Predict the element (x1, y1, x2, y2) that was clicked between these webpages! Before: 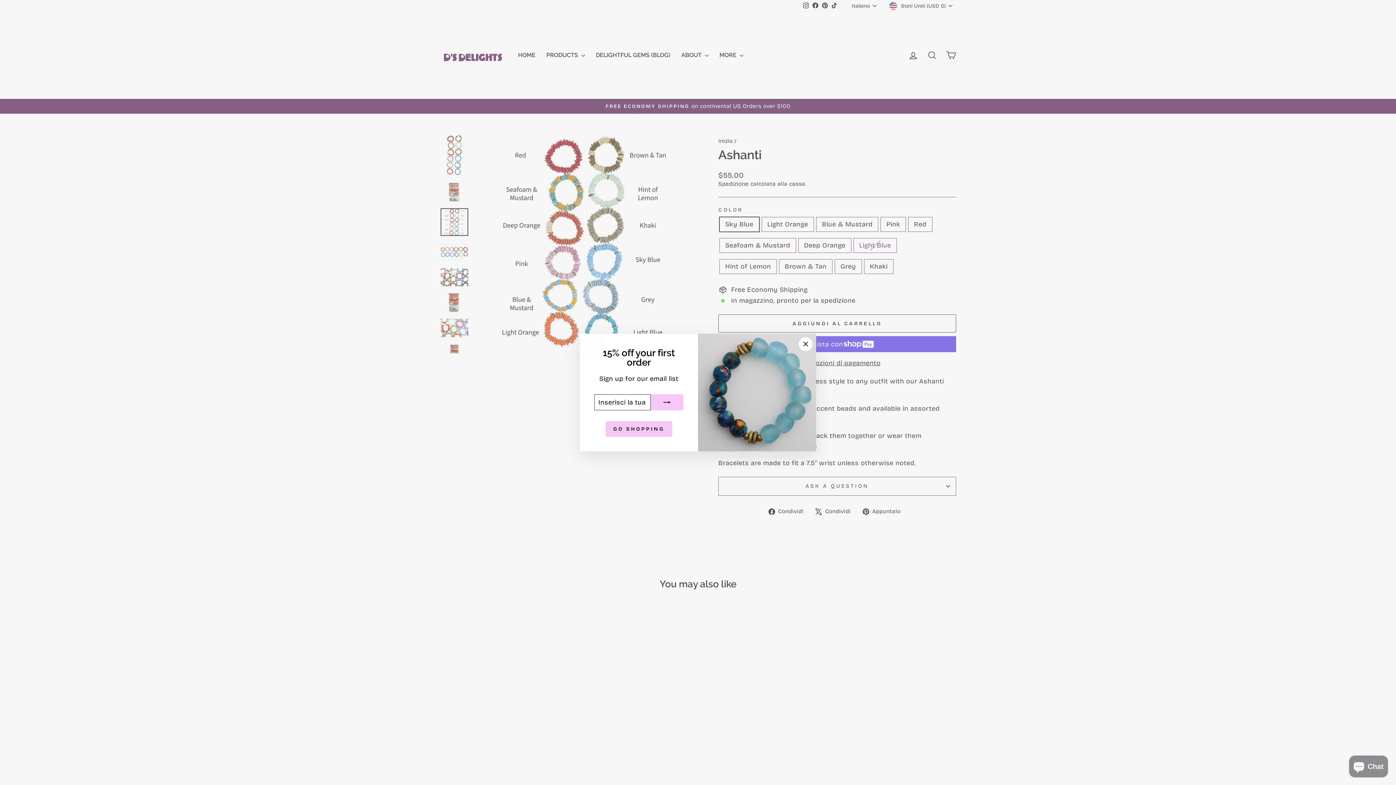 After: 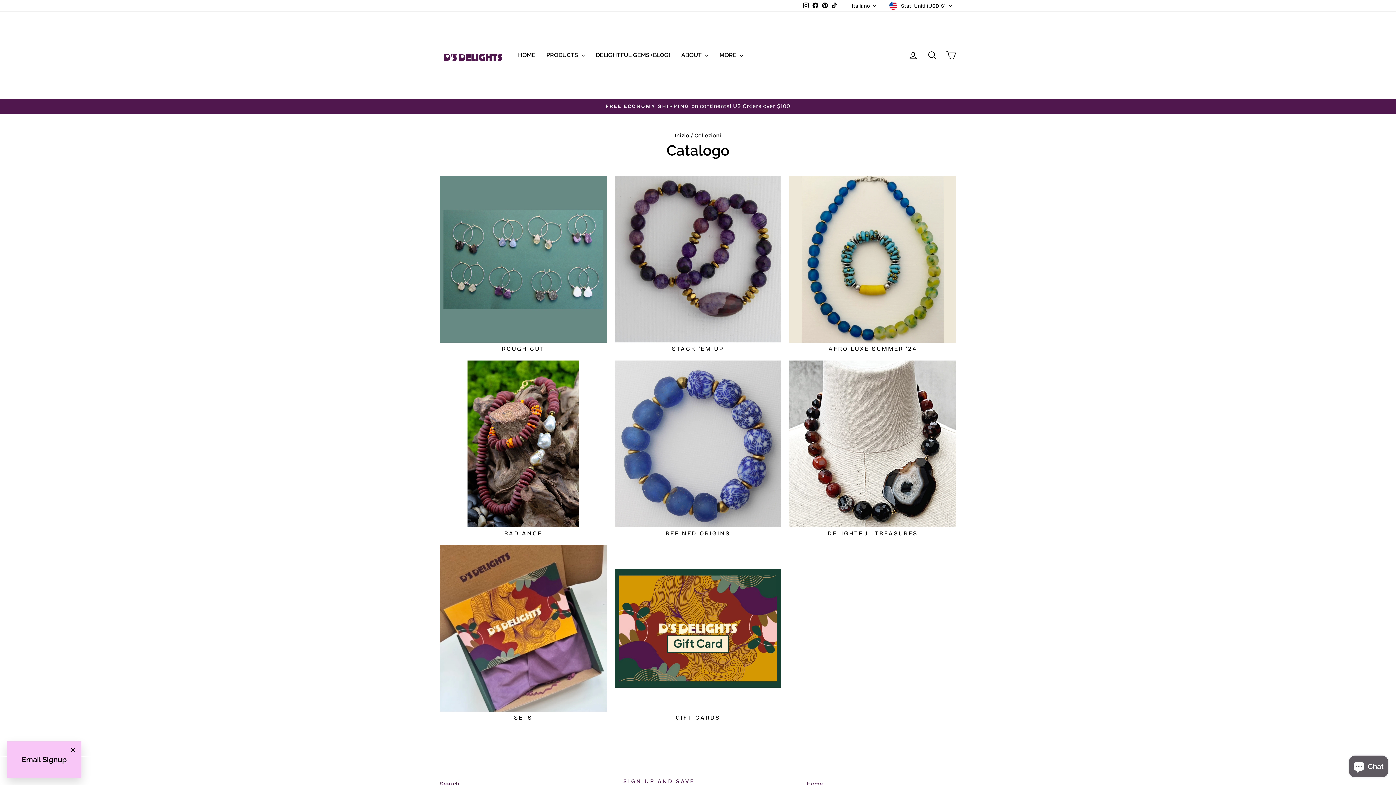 Action: label: GO SHOPPING bbox: (605, 432, 672, 448)